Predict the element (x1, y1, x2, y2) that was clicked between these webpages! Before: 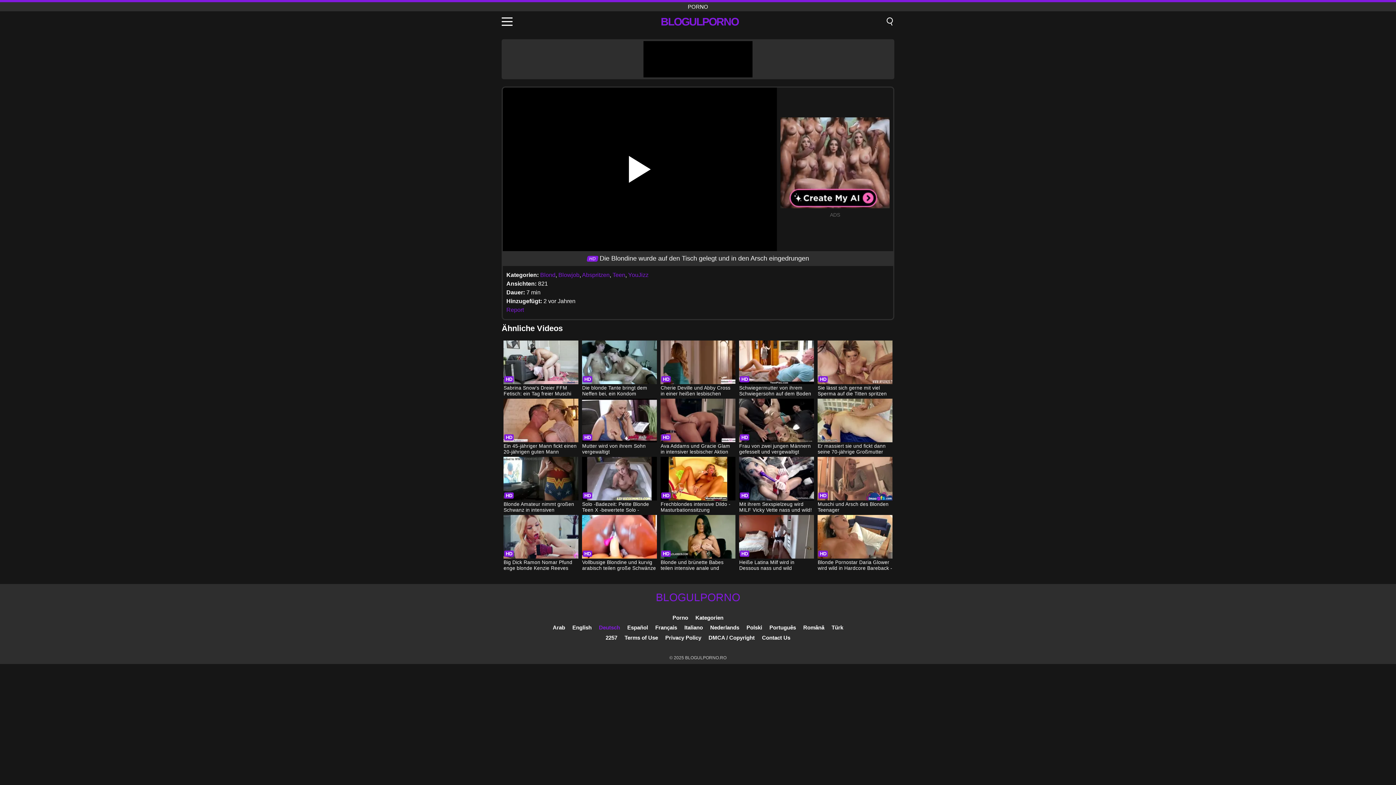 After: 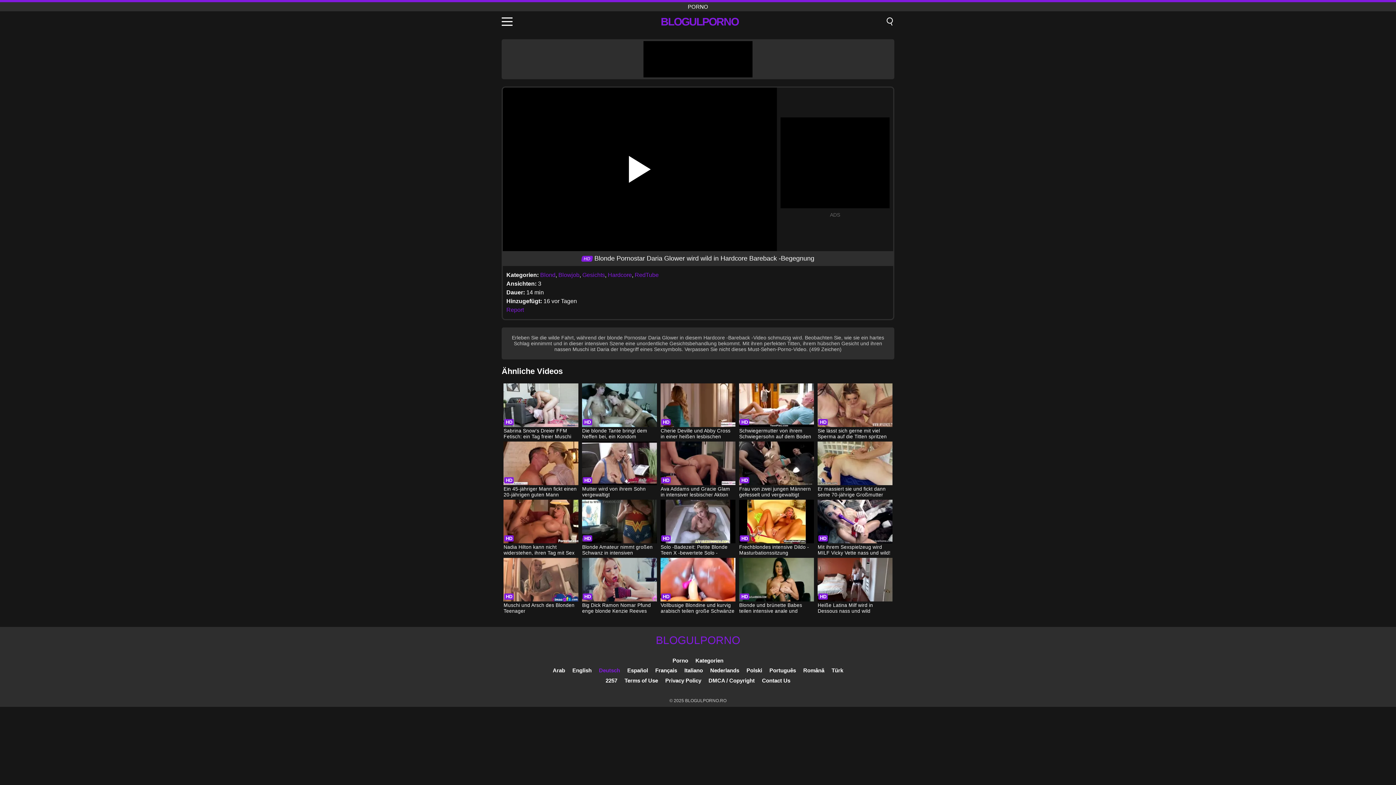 Action: bbox: (817, 515, 892, 572) label: Blonde Pornostar Daria Glower wird wild in Hardcore Bareback -Begegnung